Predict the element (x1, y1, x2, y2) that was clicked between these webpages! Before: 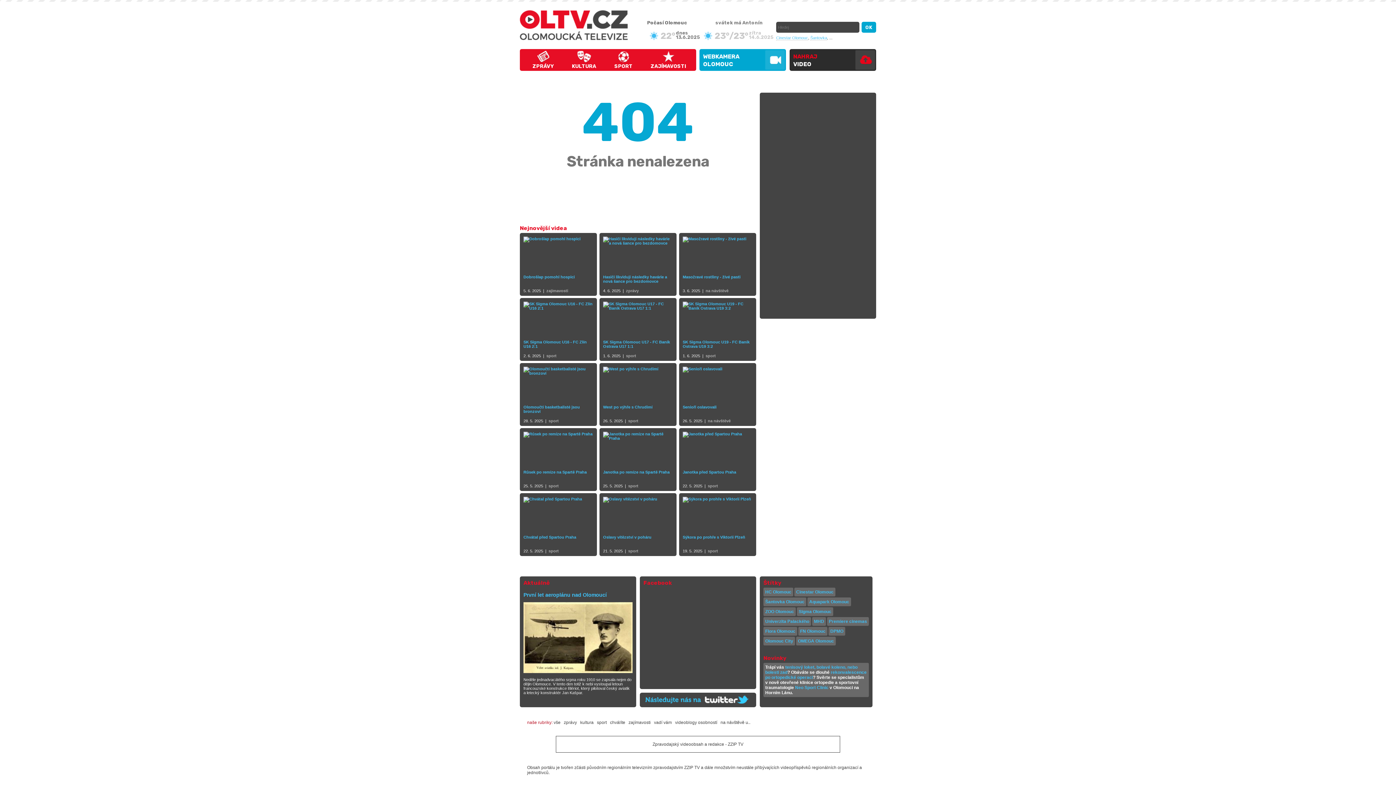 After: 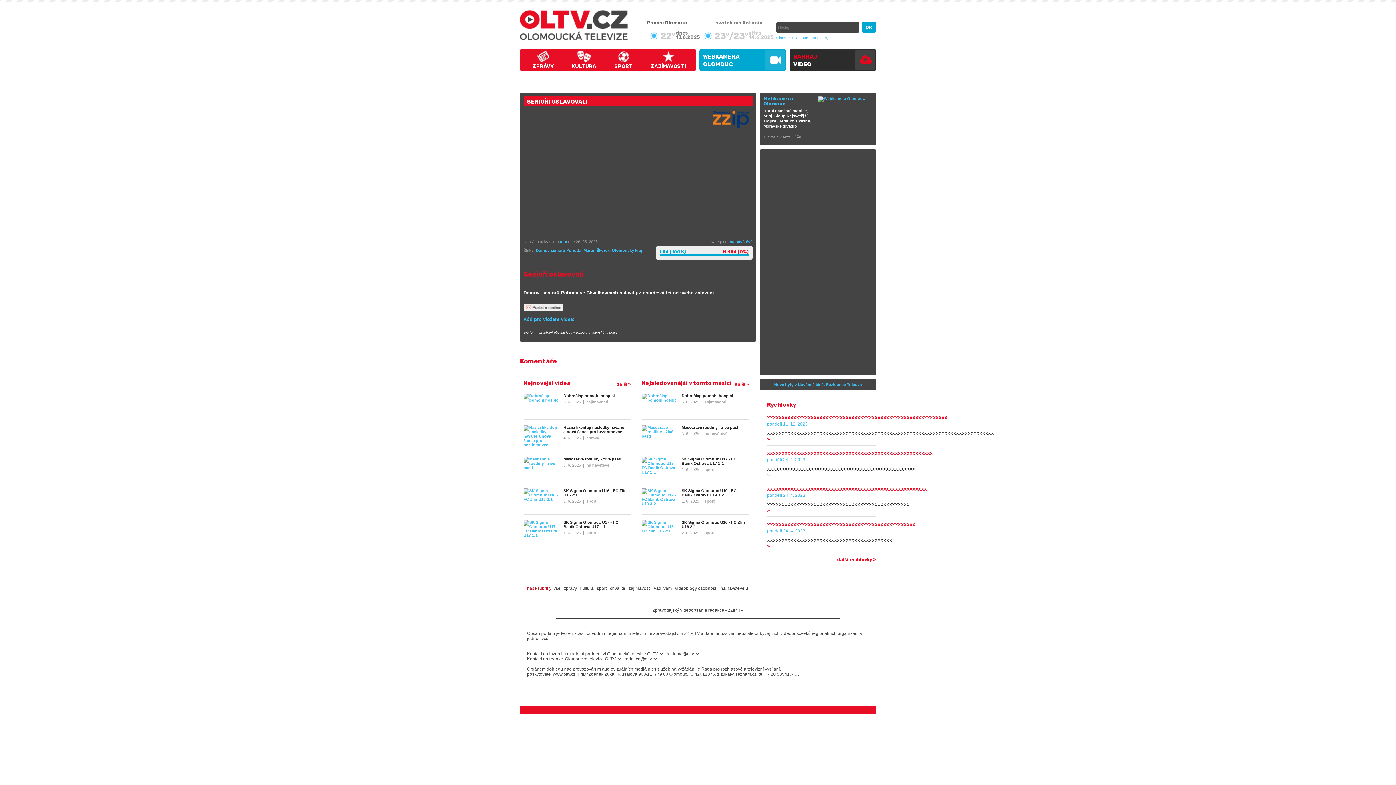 Action: label: Senioři oslavovali bbox: (682, 366, 752, 418)